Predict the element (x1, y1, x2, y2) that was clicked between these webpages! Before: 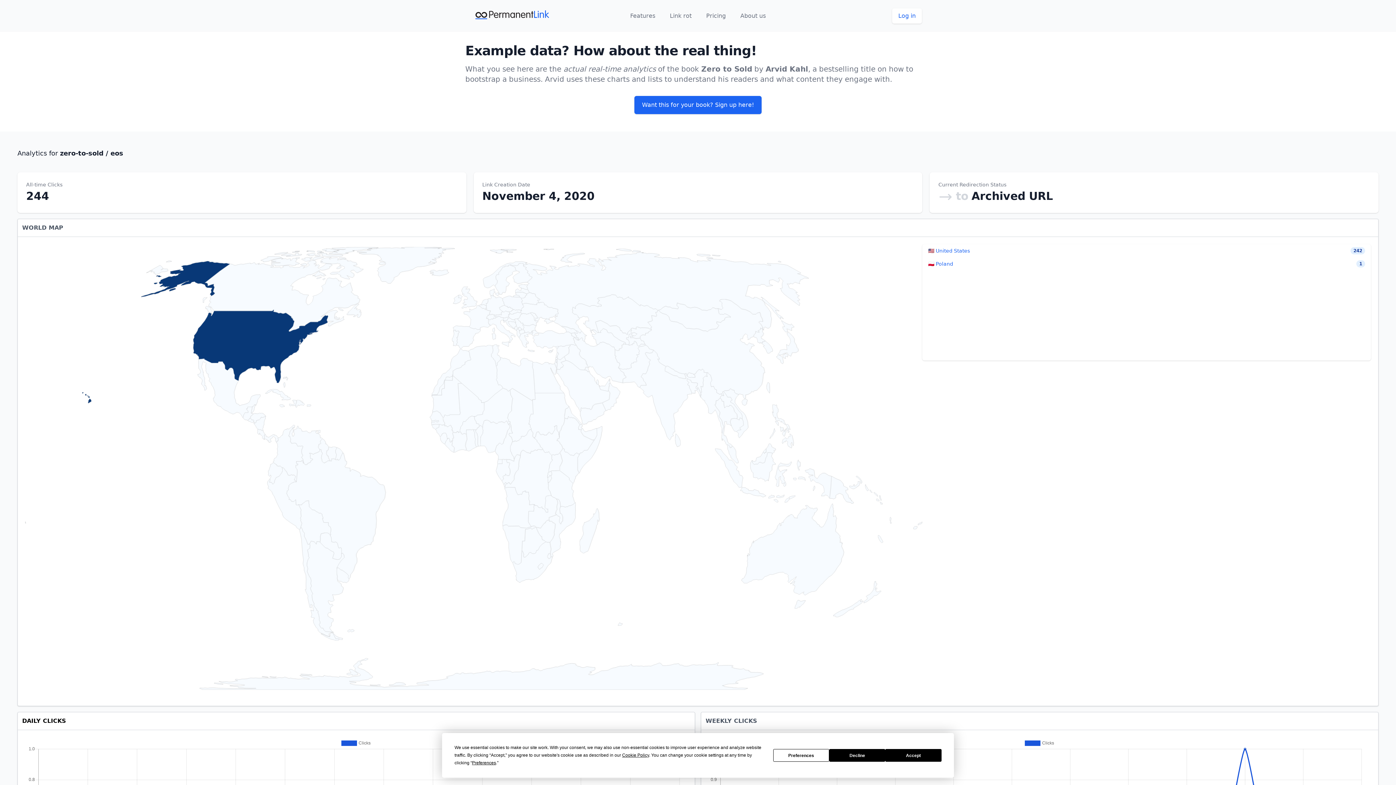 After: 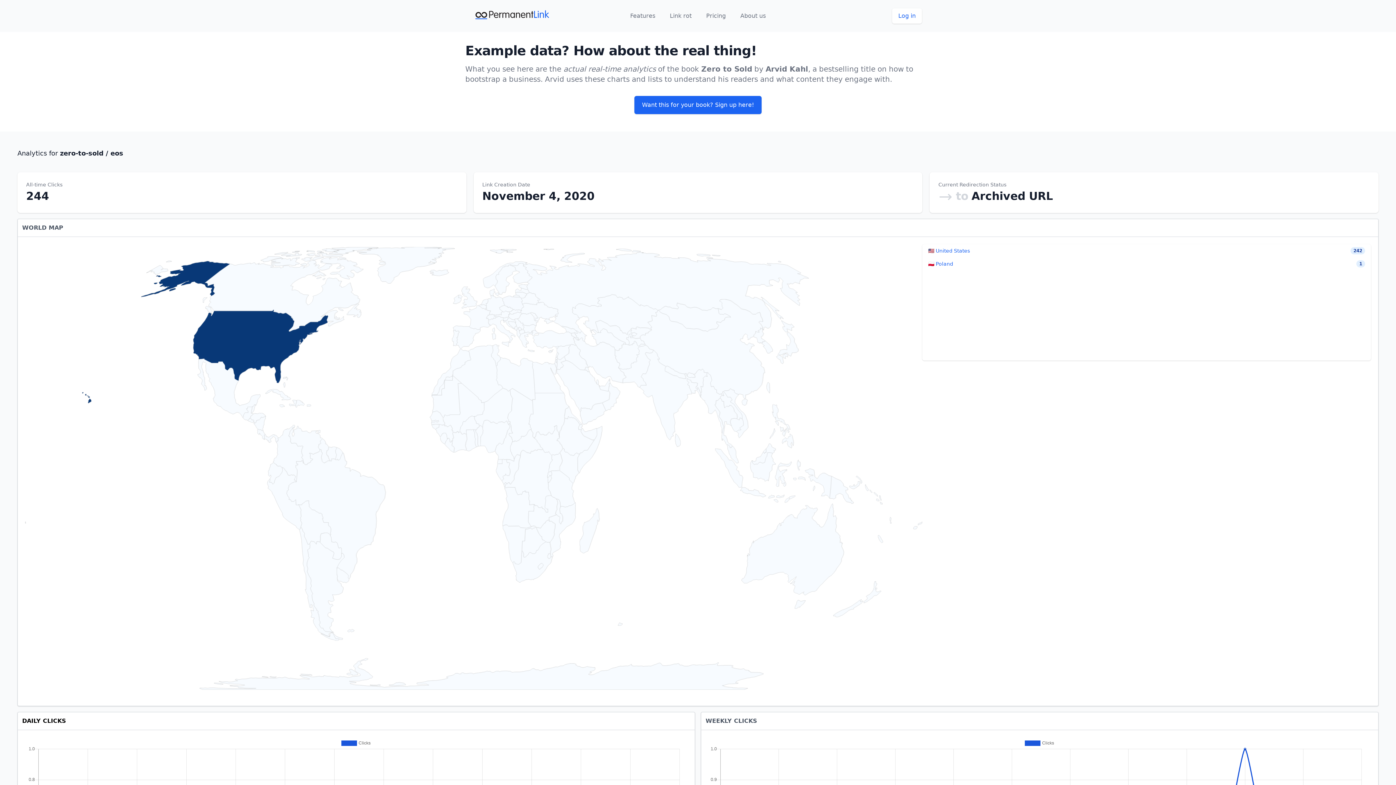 Action: label: Accept bbox: (885, 749, 941, 762)